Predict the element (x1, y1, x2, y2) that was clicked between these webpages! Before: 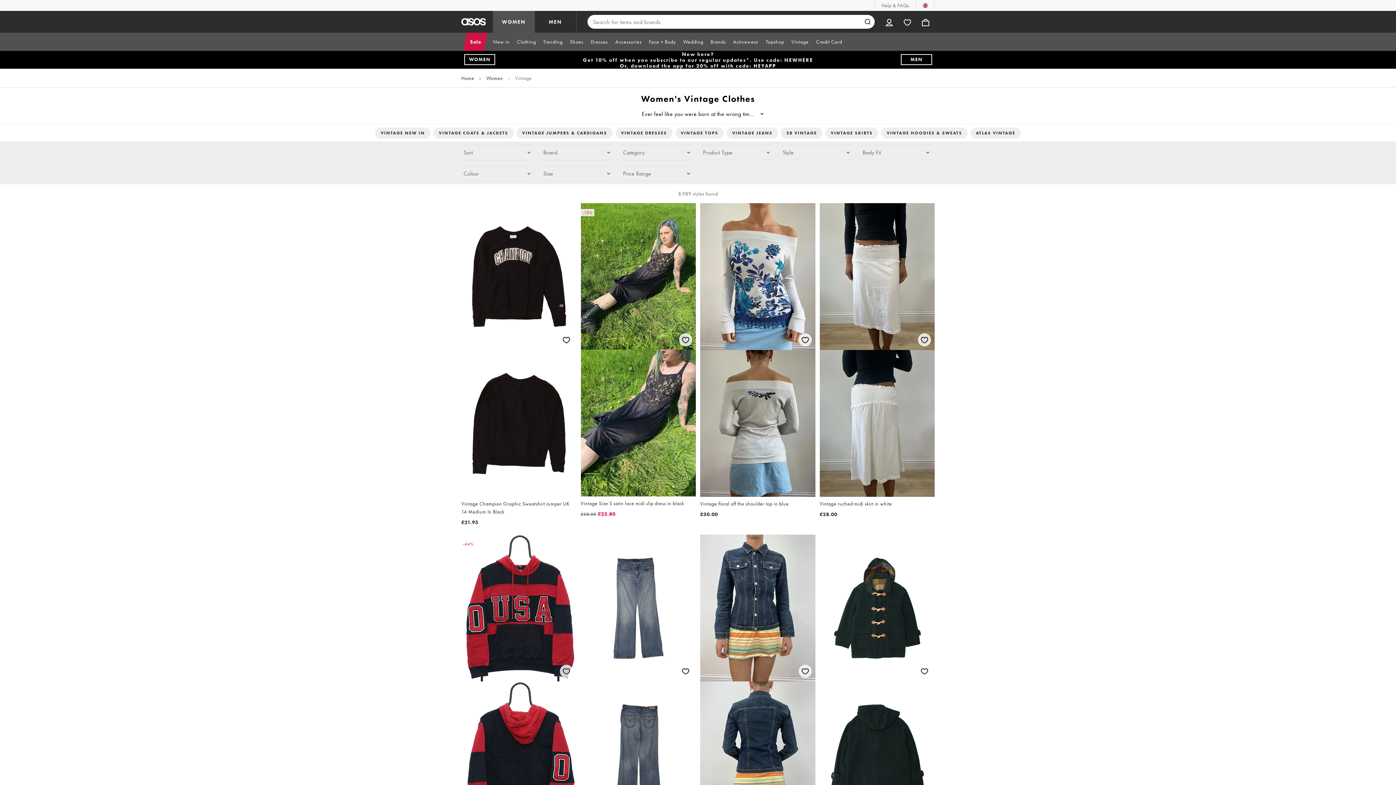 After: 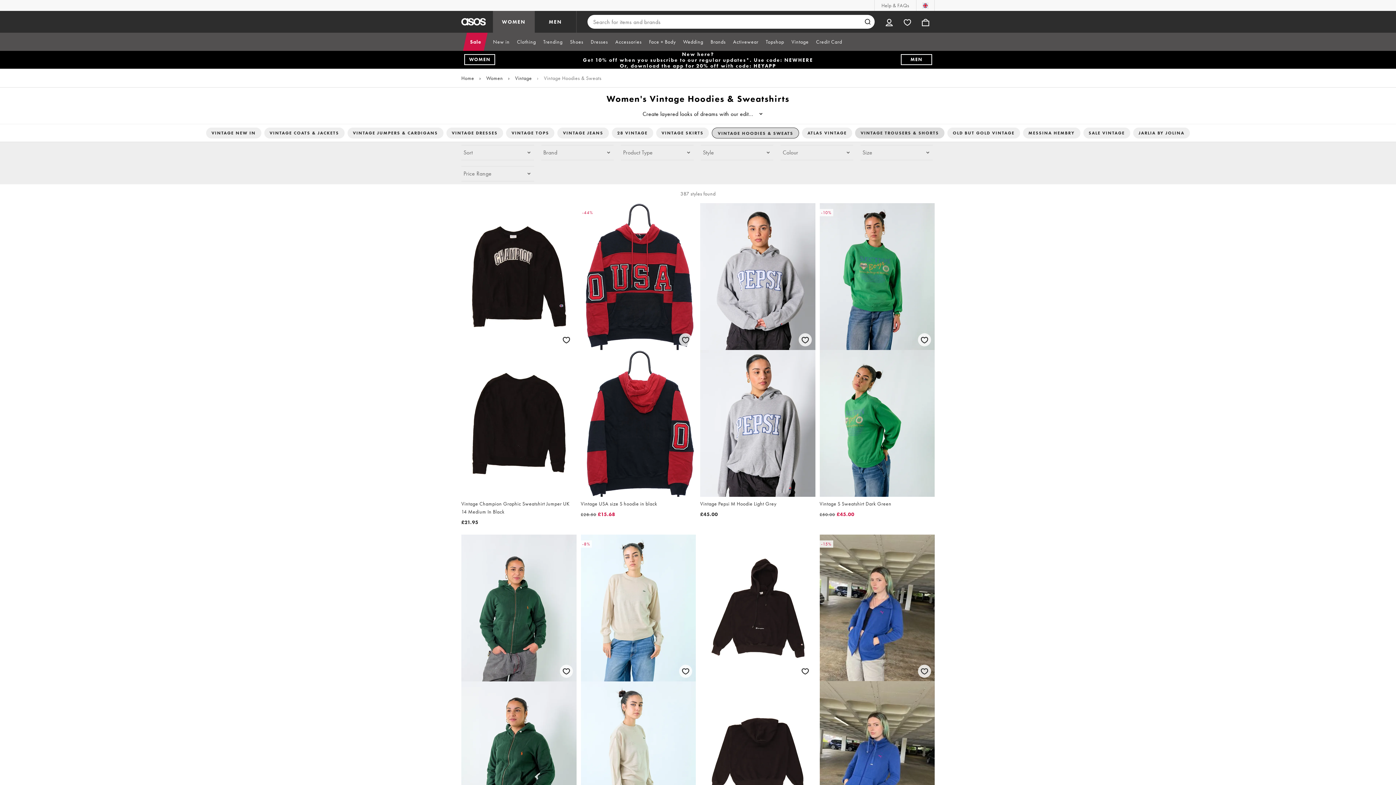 Action: bbox: (881, 127, 967, 138) label: VINTAGE HOODIES & SWEATS